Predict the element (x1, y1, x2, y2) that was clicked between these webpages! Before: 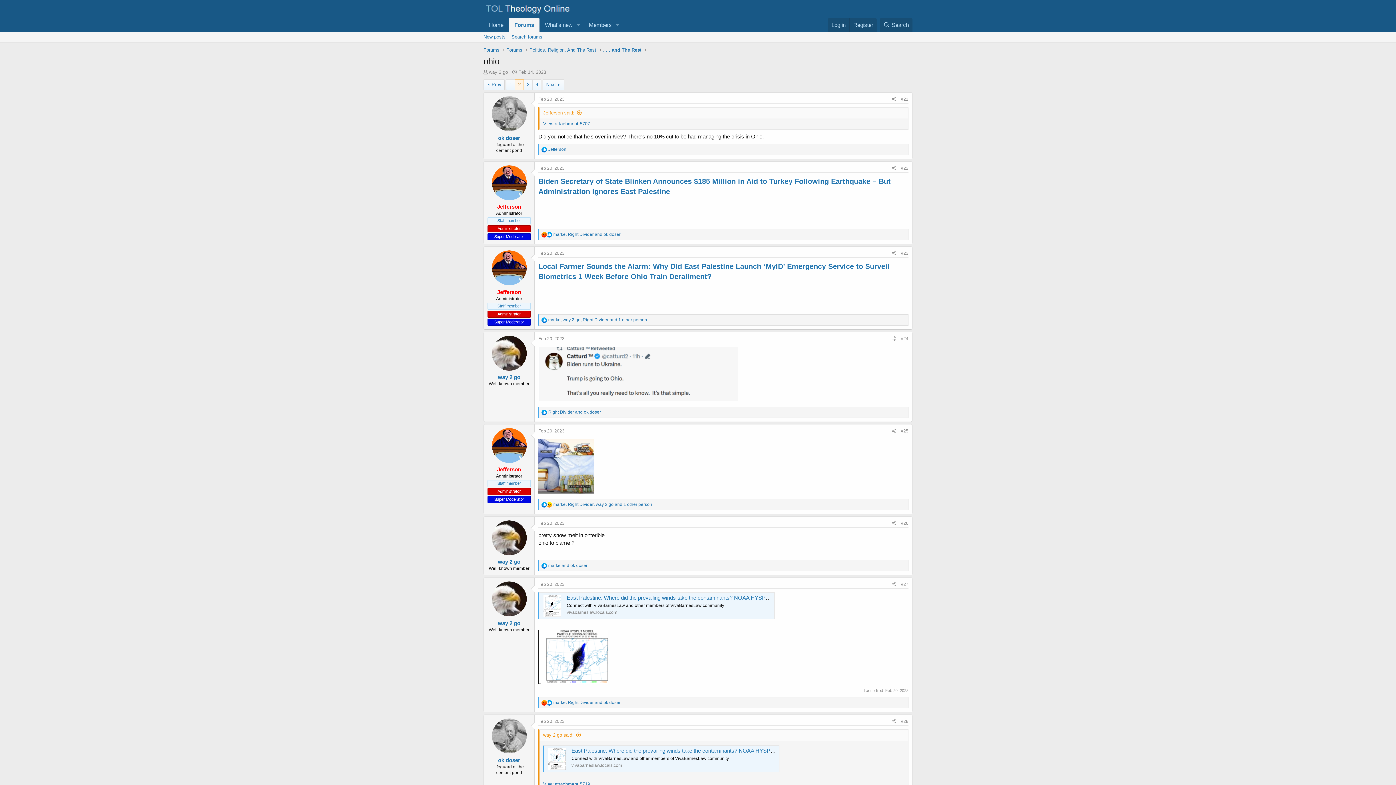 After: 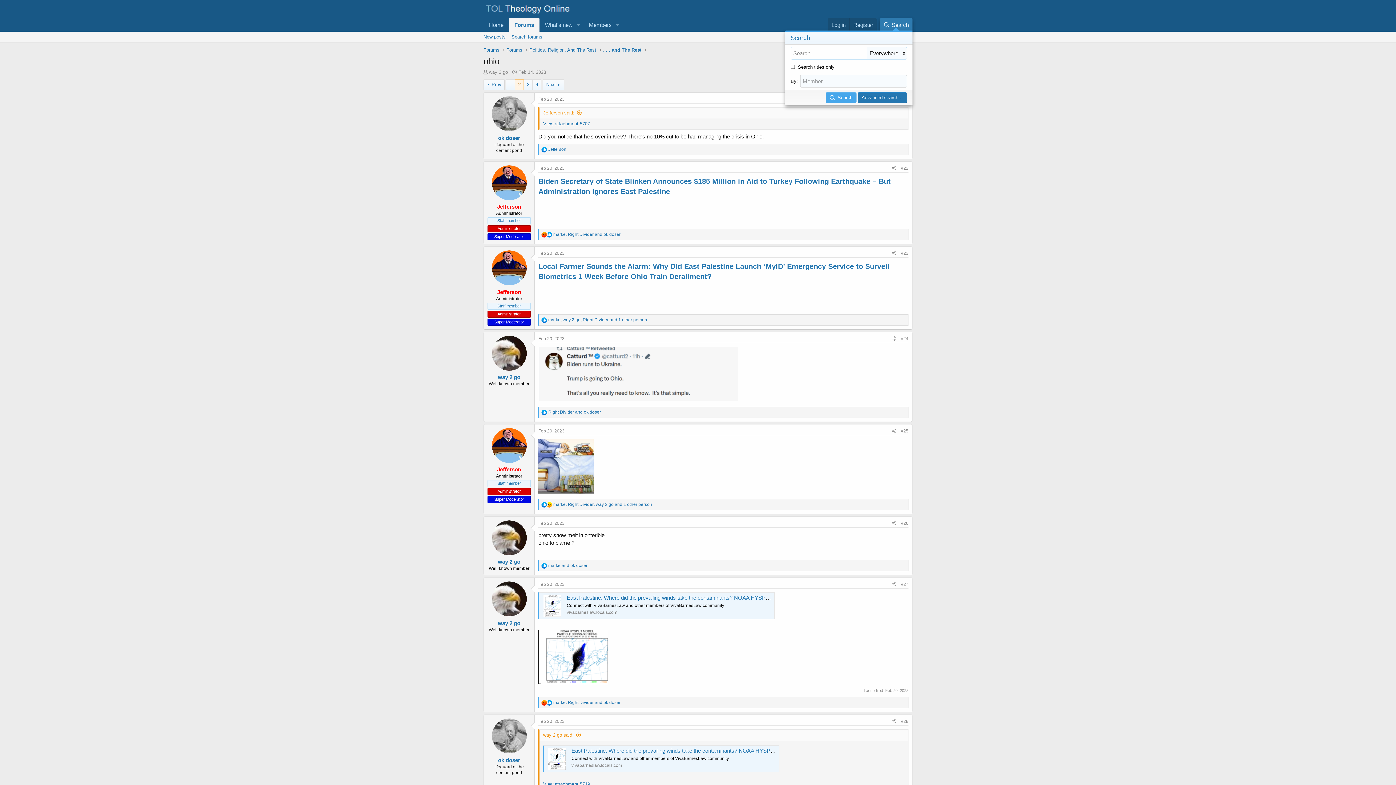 Action: bbox: (879, 18, 912, 31) label: Search